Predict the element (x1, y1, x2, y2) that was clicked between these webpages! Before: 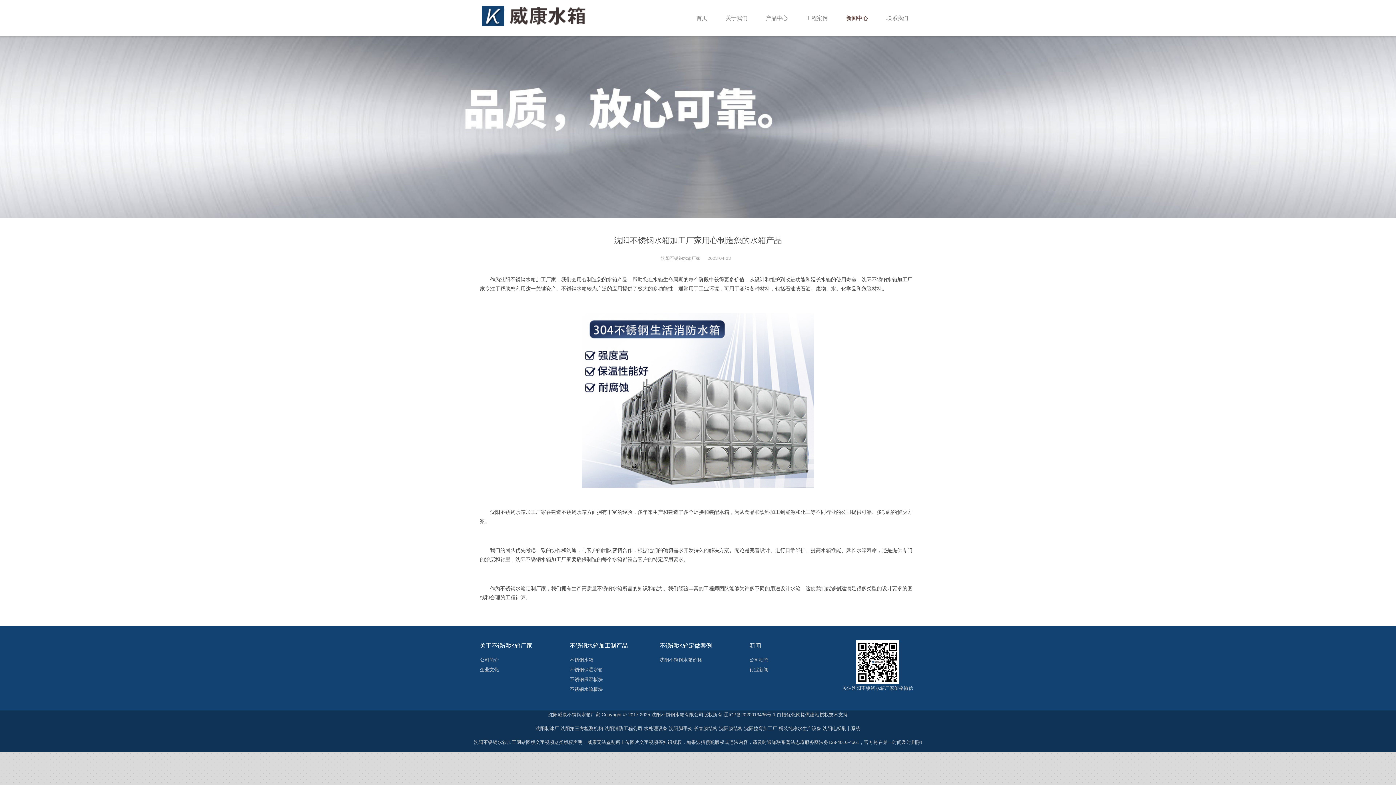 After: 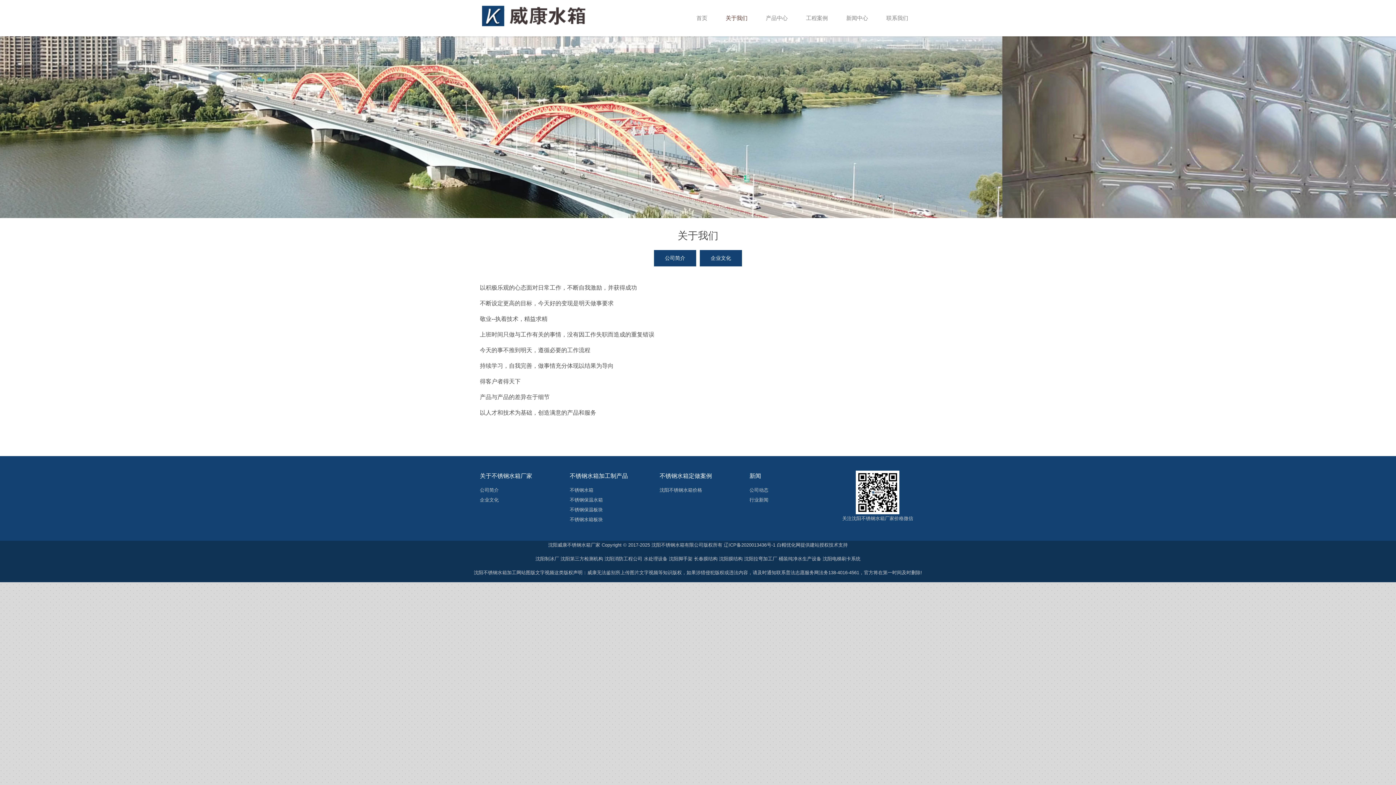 Action: label: 企业文化 bbox: (480, 667, 498, 672)